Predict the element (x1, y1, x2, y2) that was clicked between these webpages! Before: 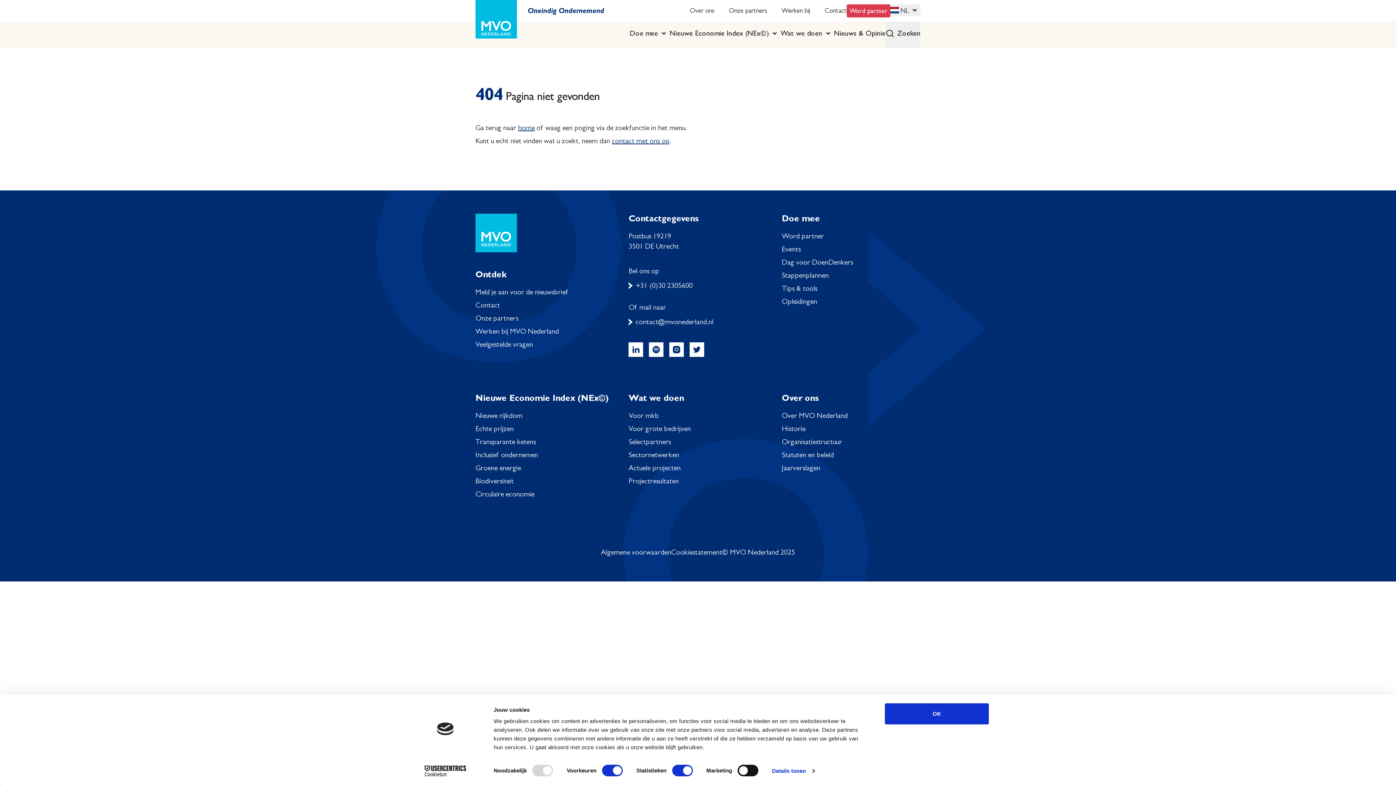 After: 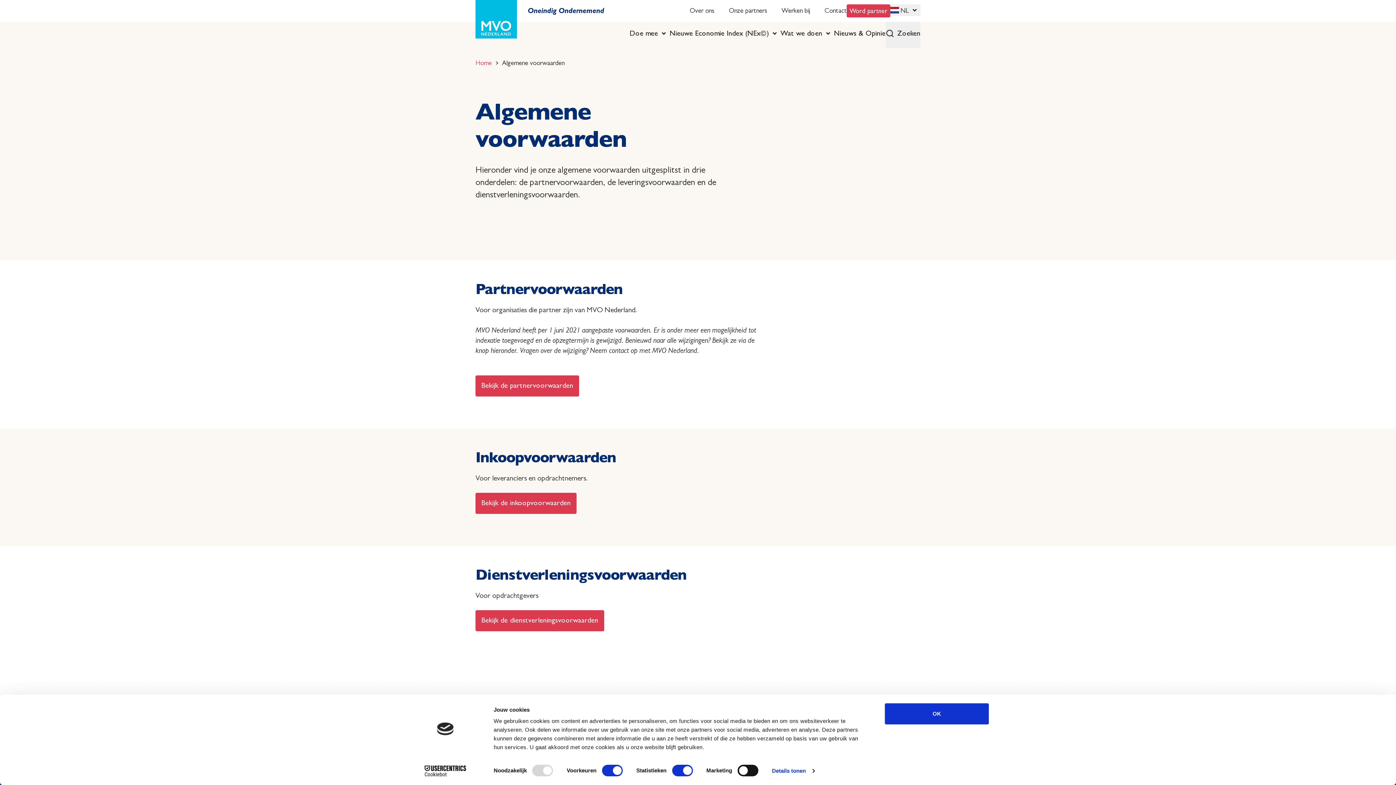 Action: label: Algemene voorwaarden bbox: (601, 549, 671, 557)